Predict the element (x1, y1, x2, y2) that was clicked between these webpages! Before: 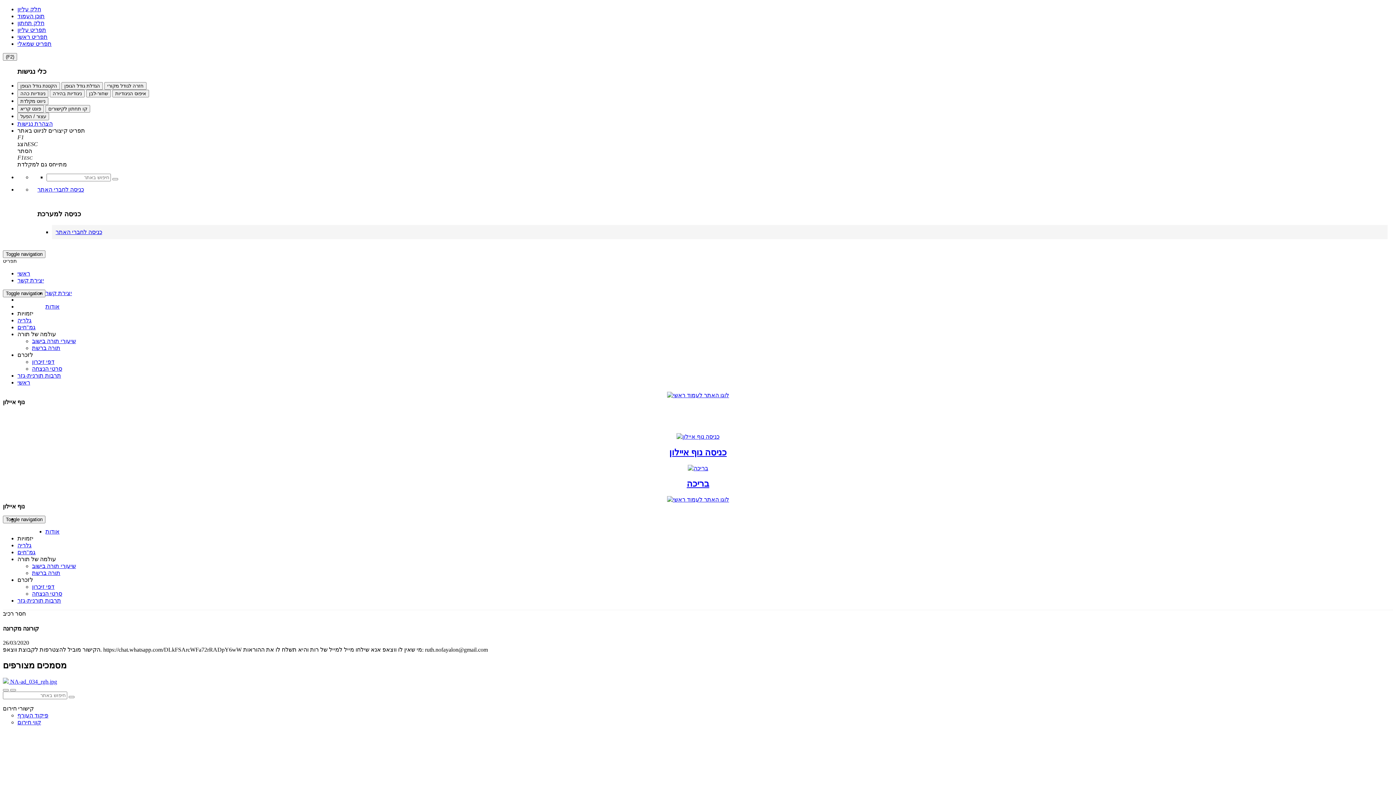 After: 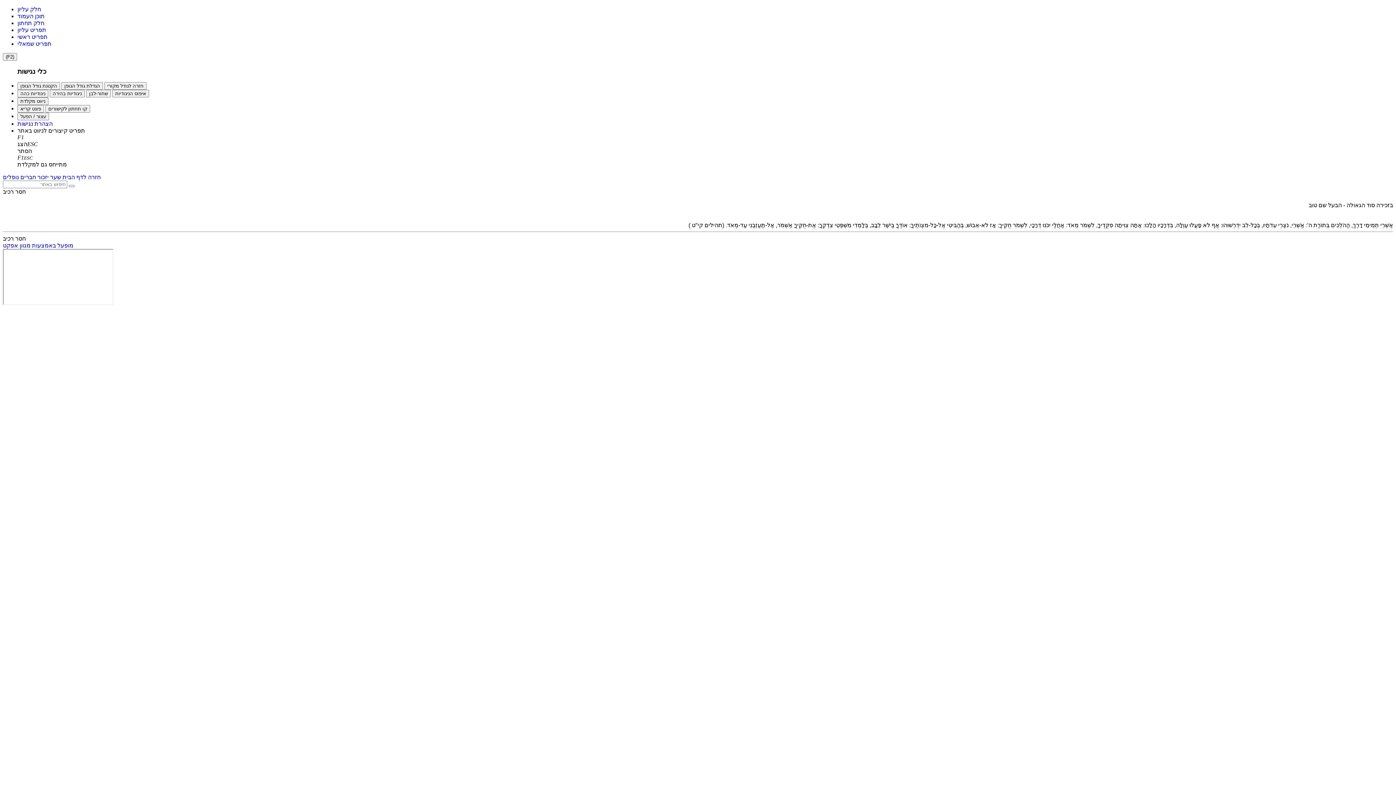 Action: bbox: (32, 584, 54, 590) label: דפי זיכרון